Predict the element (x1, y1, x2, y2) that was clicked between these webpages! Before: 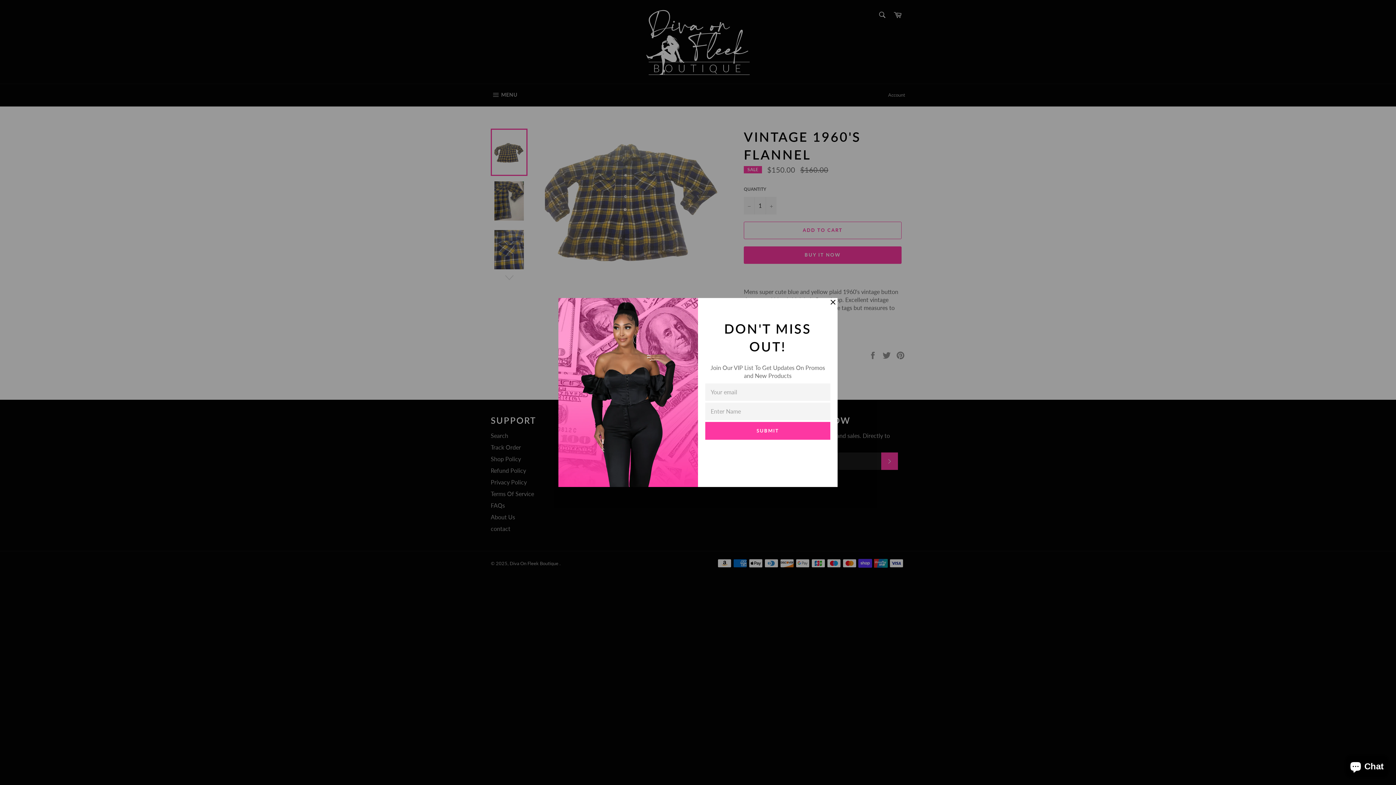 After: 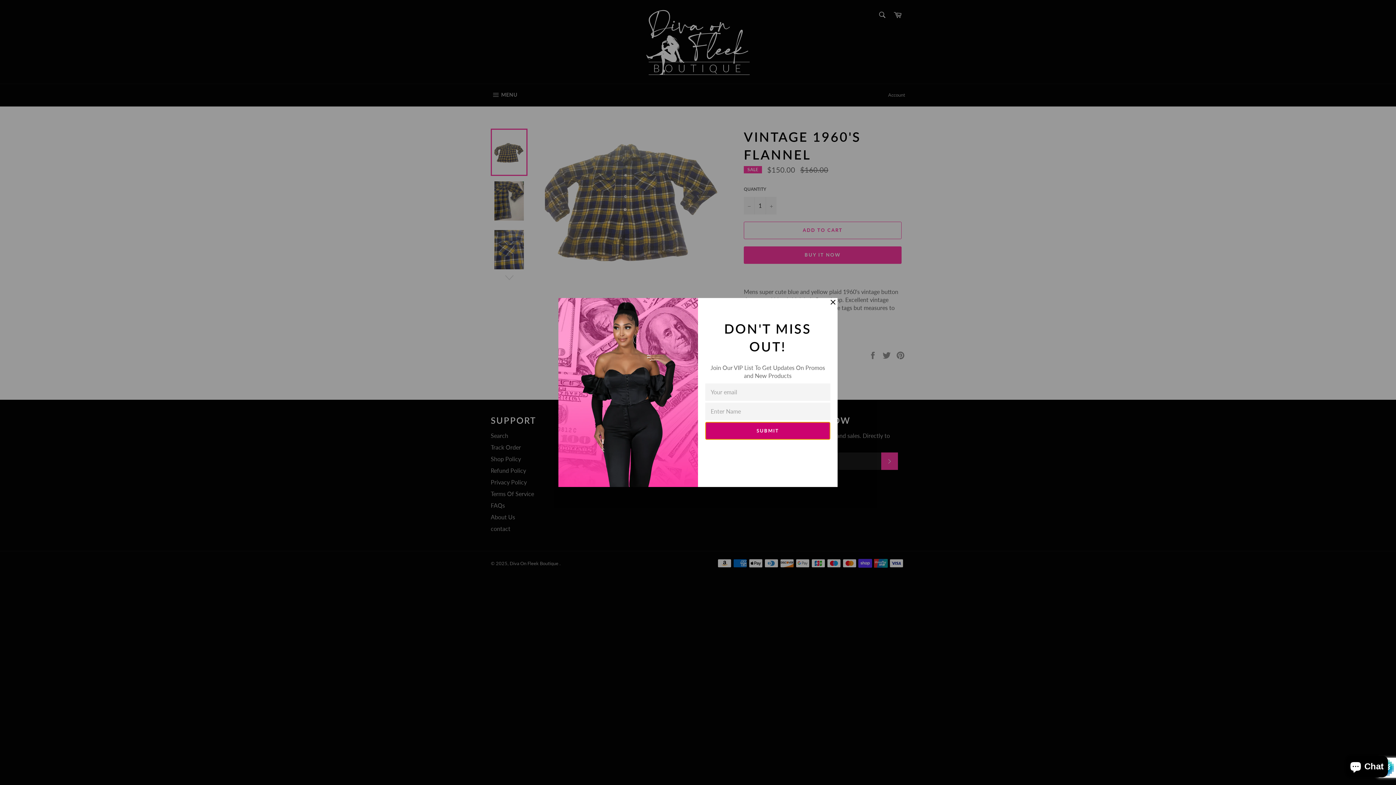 Action: bbox: (705, 422, 830, 439) label: SUBMIT